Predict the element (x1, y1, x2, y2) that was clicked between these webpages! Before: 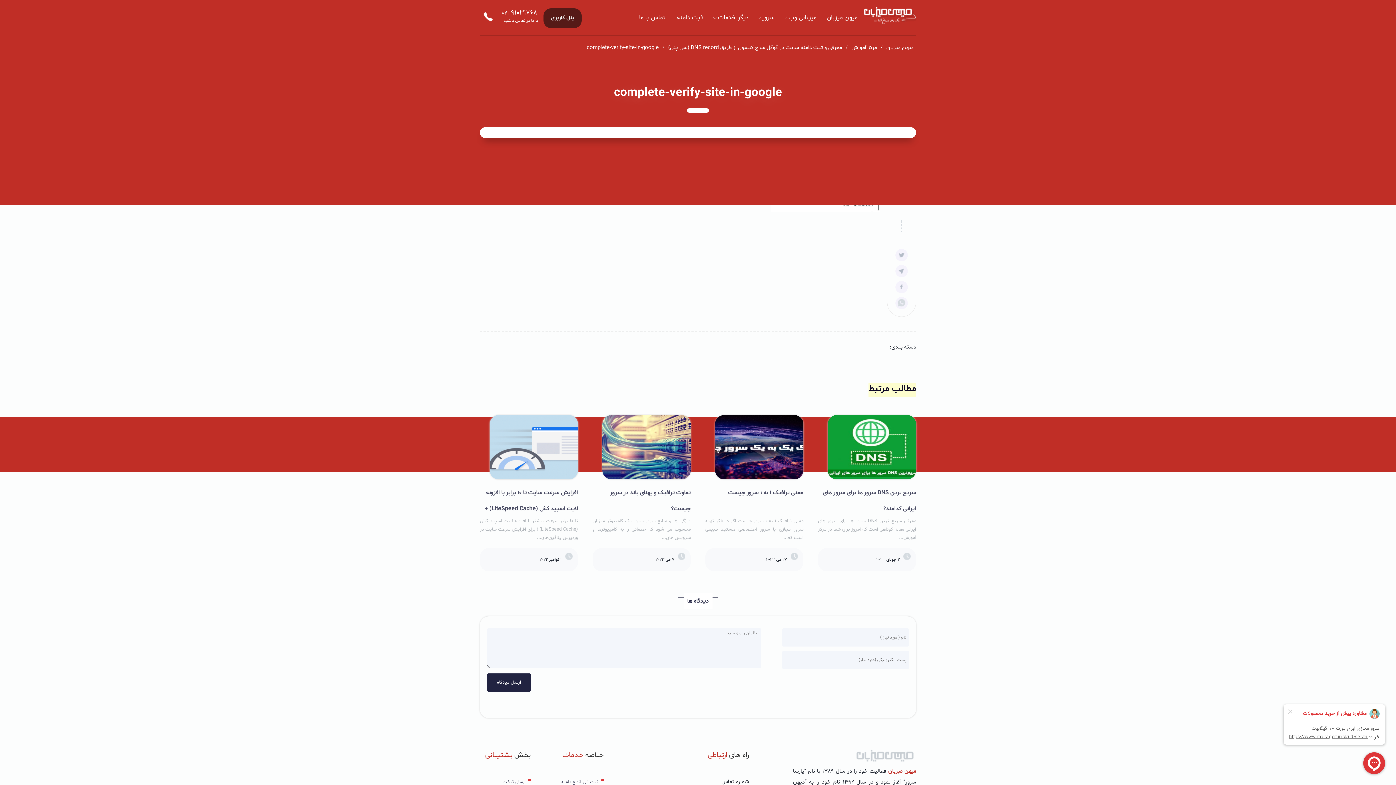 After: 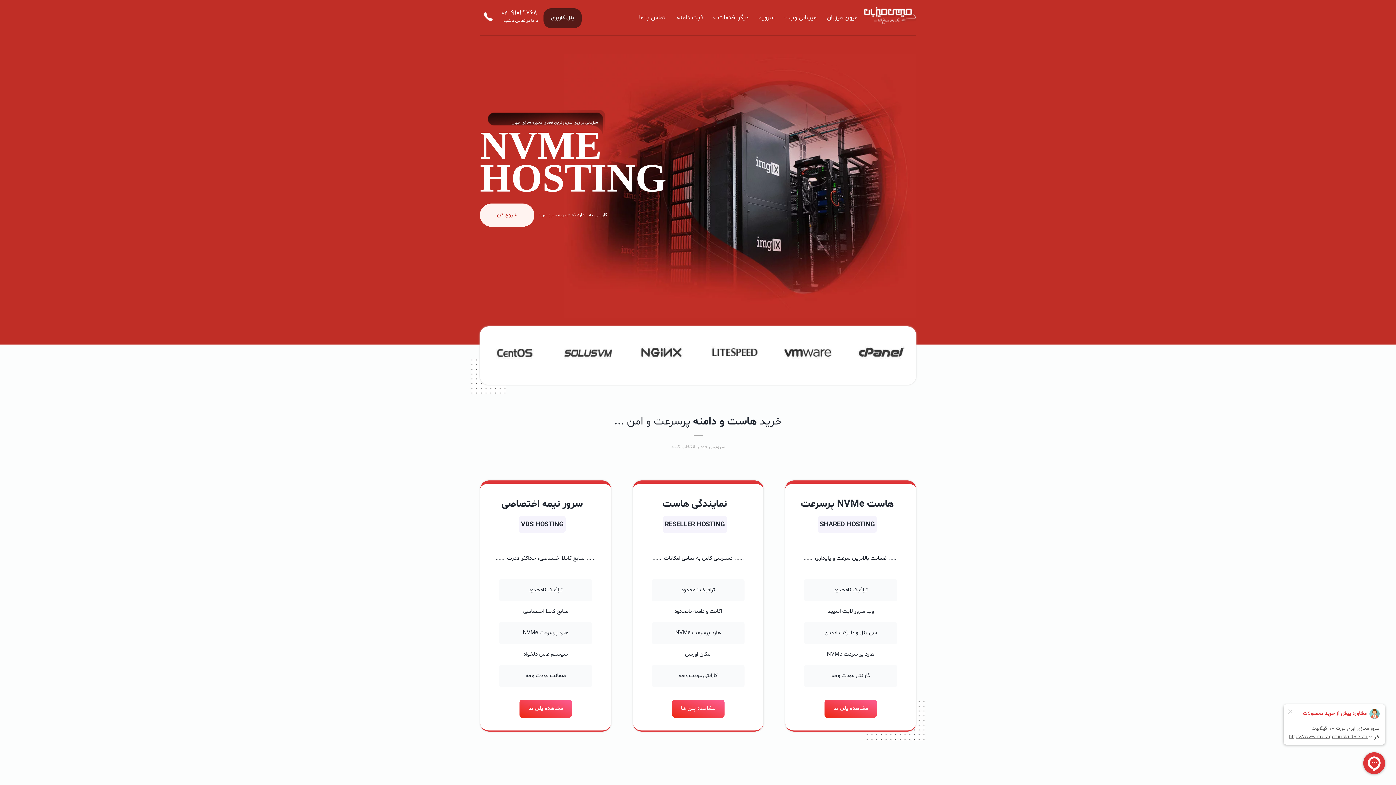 Action: label: میهن میزبان bbox: (822, 9, 861, 26)